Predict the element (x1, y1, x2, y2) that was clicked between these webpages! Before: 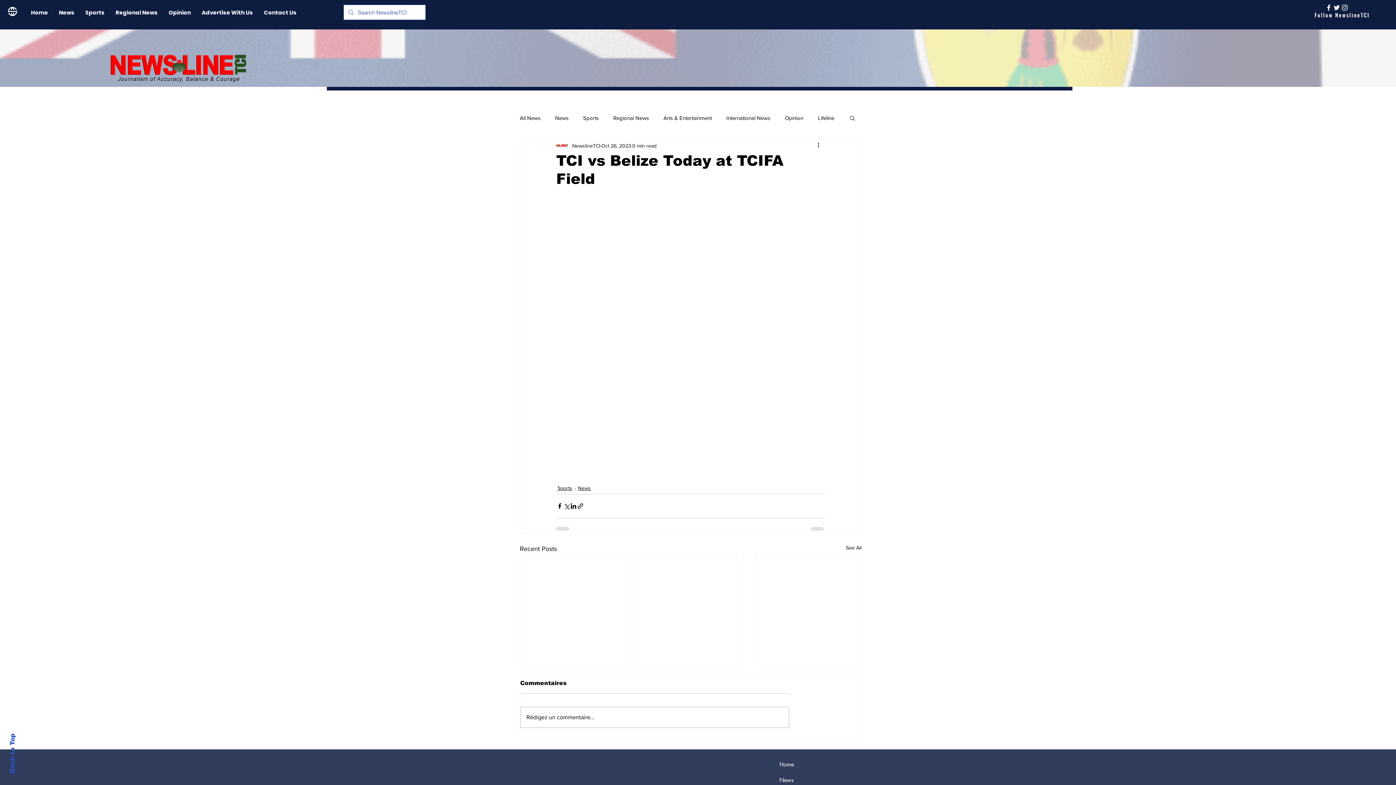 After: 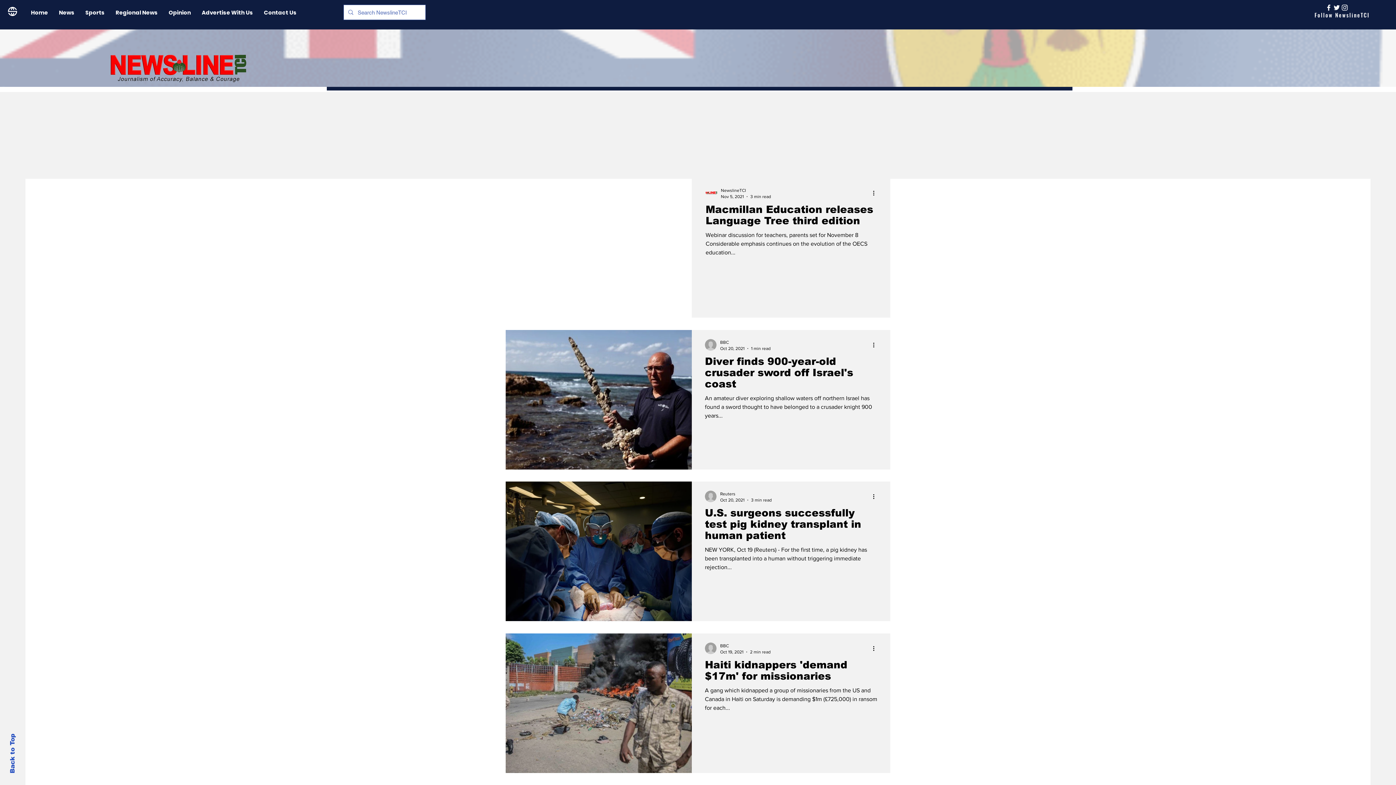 Action: label: International News bbox: (726, 114, 770, 121)